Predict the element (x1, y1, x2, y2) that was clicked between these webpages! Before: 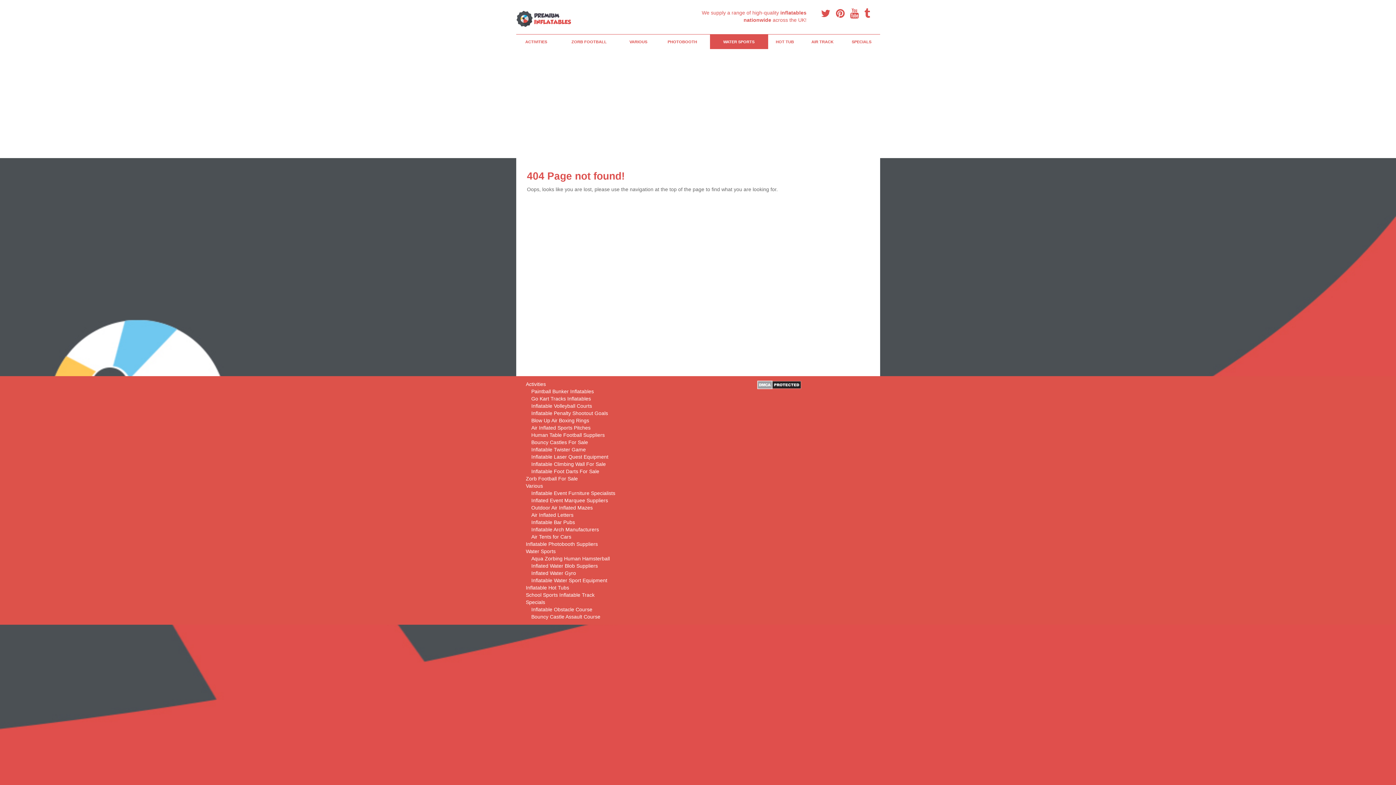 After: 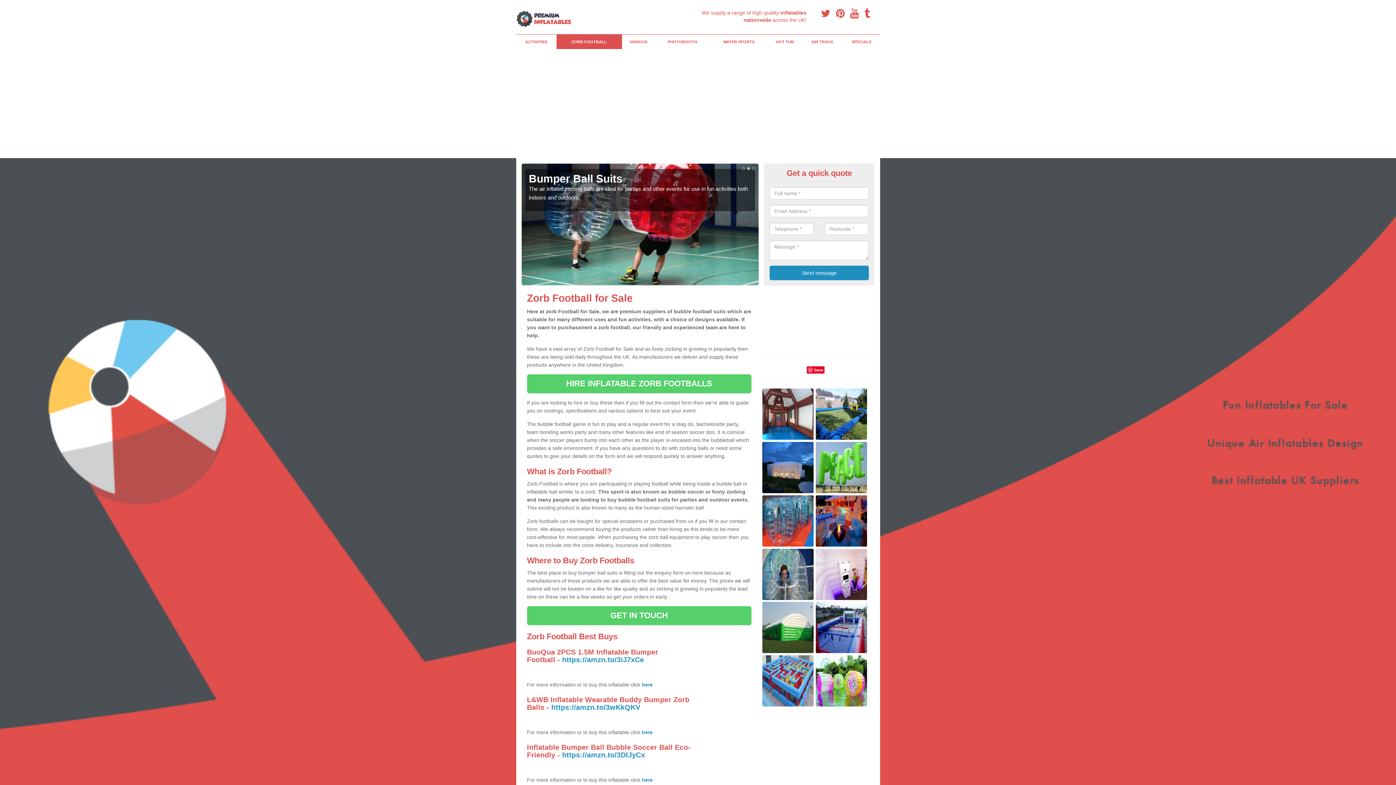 Action: bbox: (526, 475, 751, 482) label: Zorb Football For Sale